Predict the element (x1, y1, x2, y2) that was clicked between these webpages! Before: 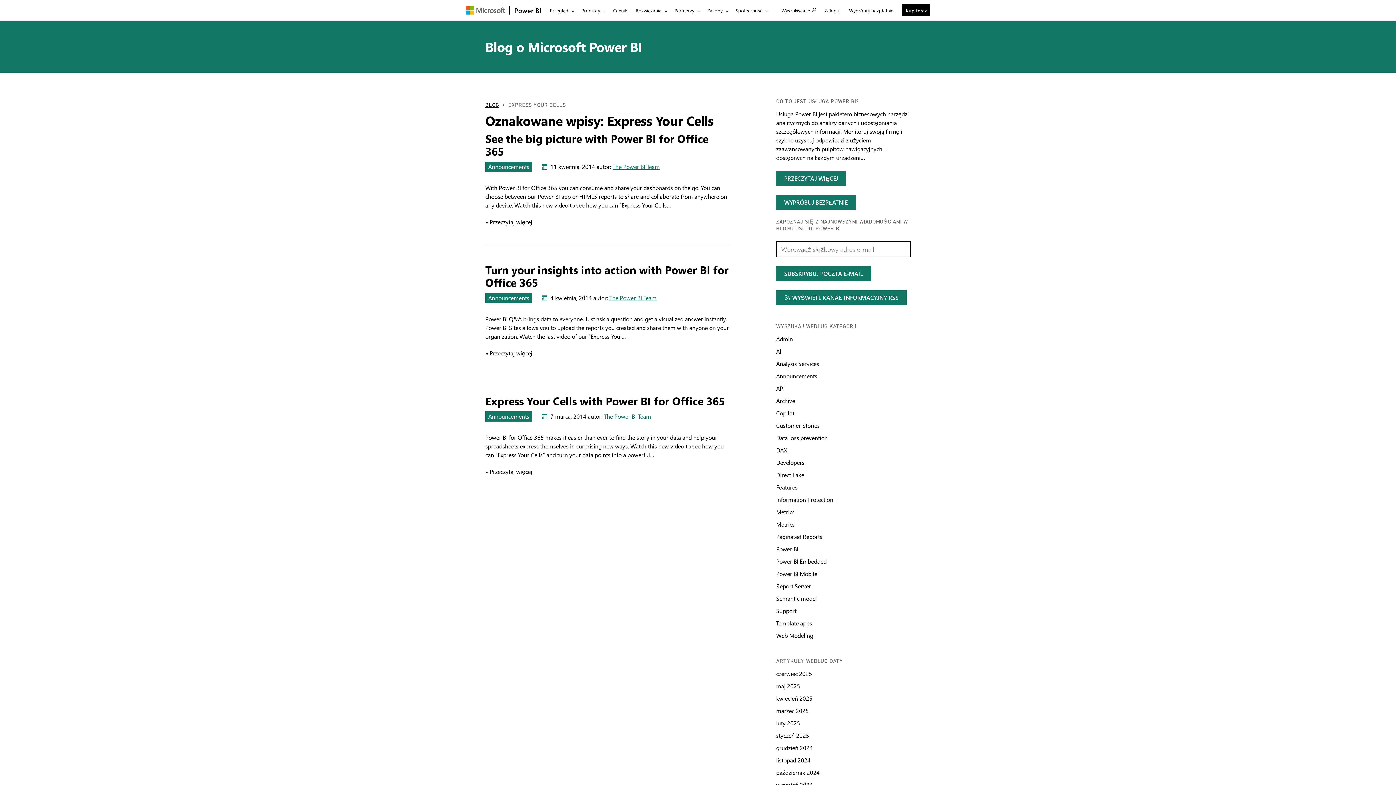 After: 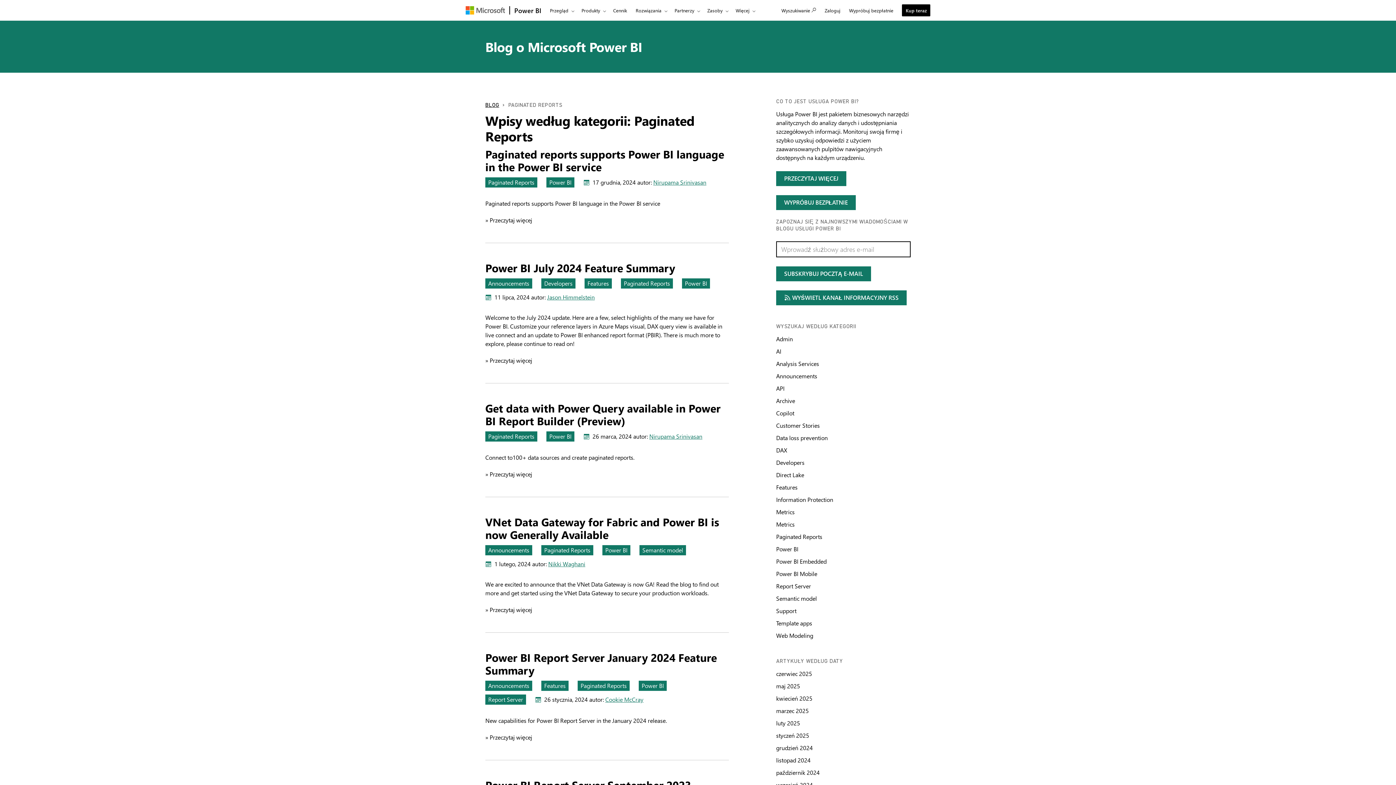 Action: bbox: (776, 533, 822, 540) label: Wyszukaj według kategorii Paginated Reports